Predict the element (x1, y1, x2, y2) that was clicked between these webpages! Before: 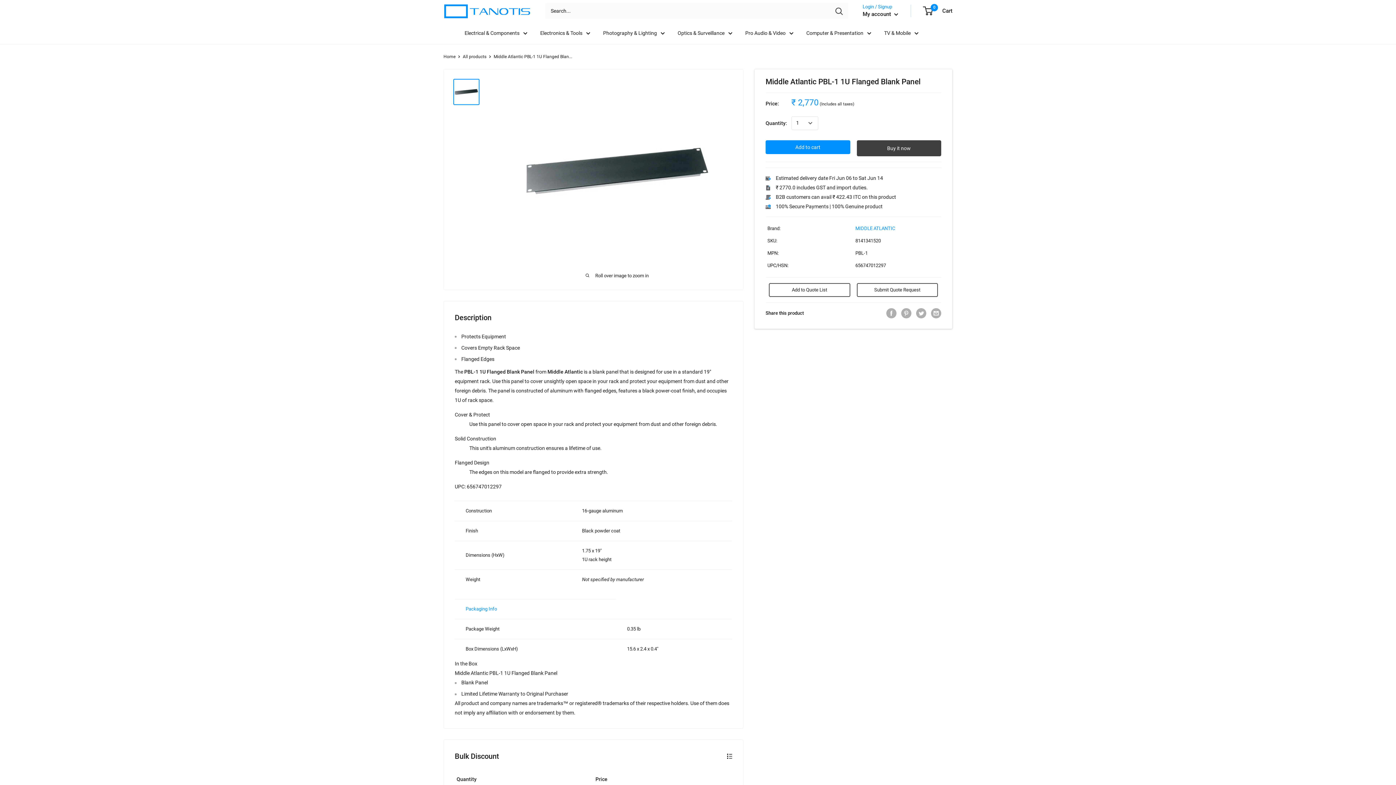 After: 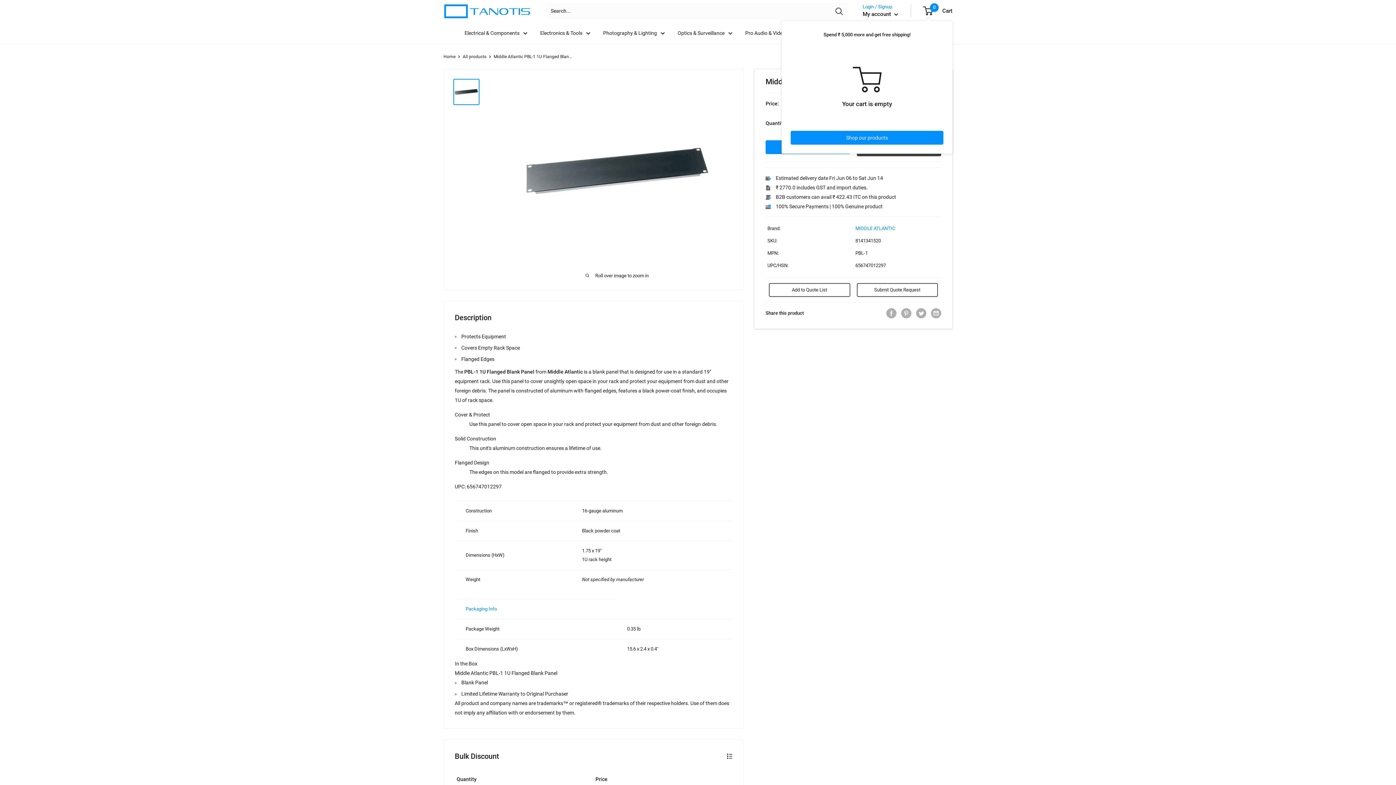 Action: label: 0
 Cart bbox: (924, 5, 952, 16)